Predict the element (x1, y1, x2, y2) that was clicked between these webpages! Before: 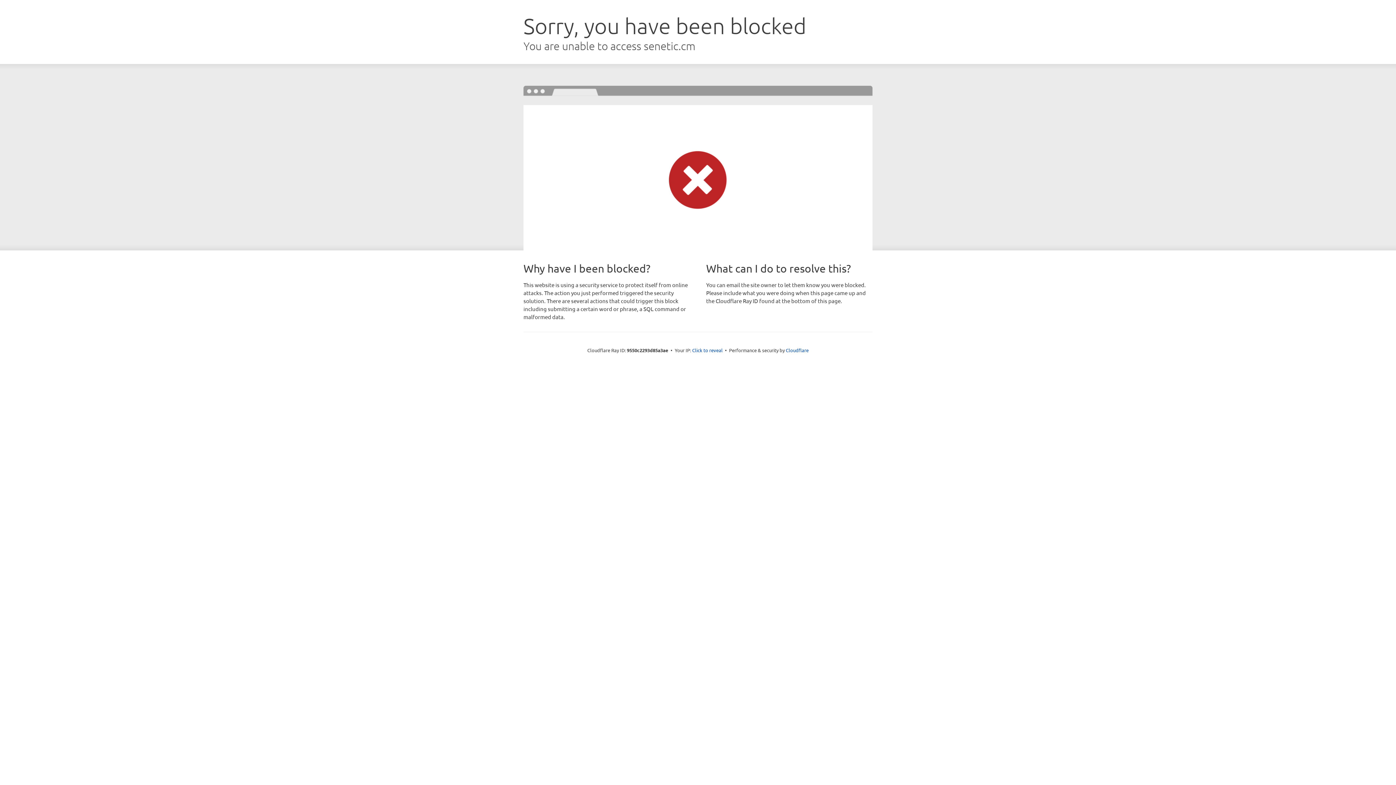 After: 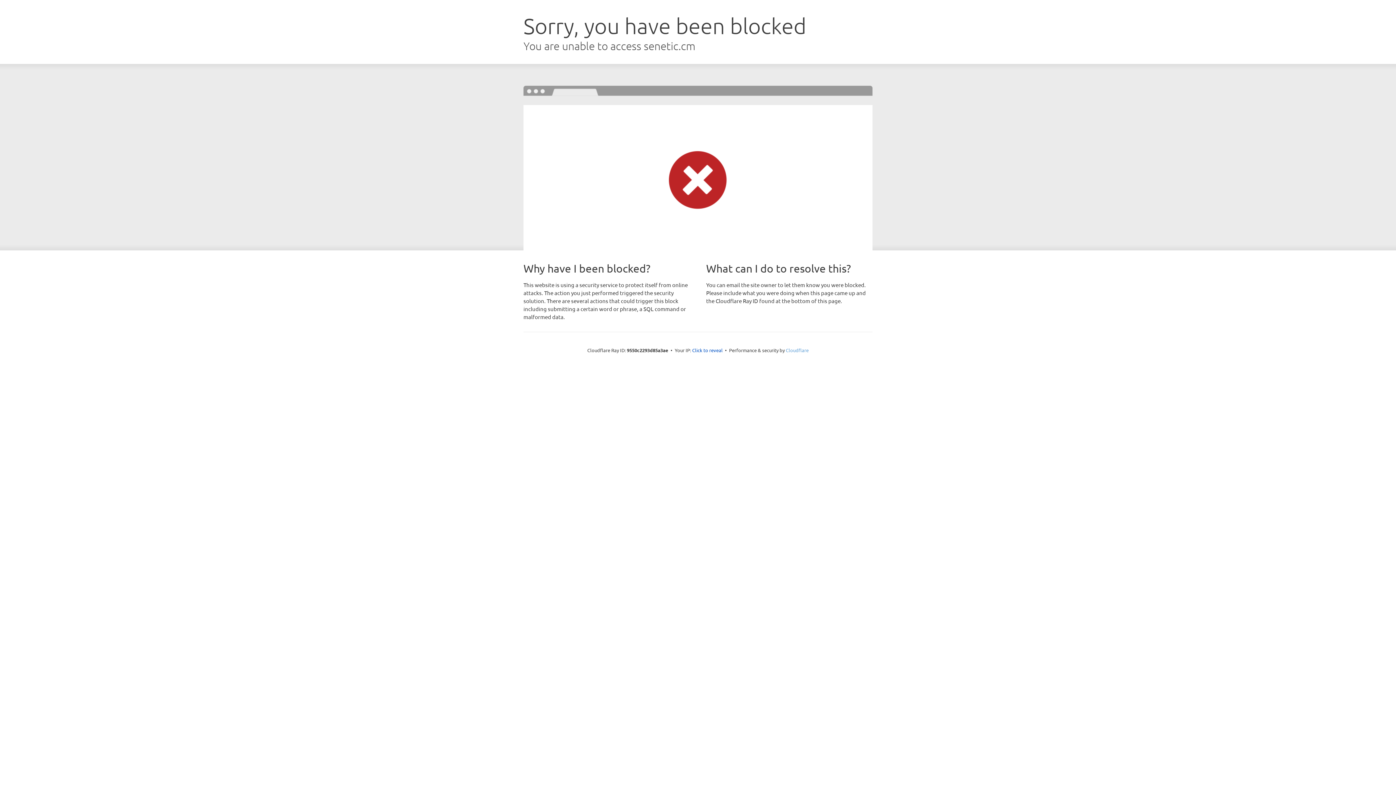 Action: bbox: (786, 347, 808, 353) label: Cloudflare